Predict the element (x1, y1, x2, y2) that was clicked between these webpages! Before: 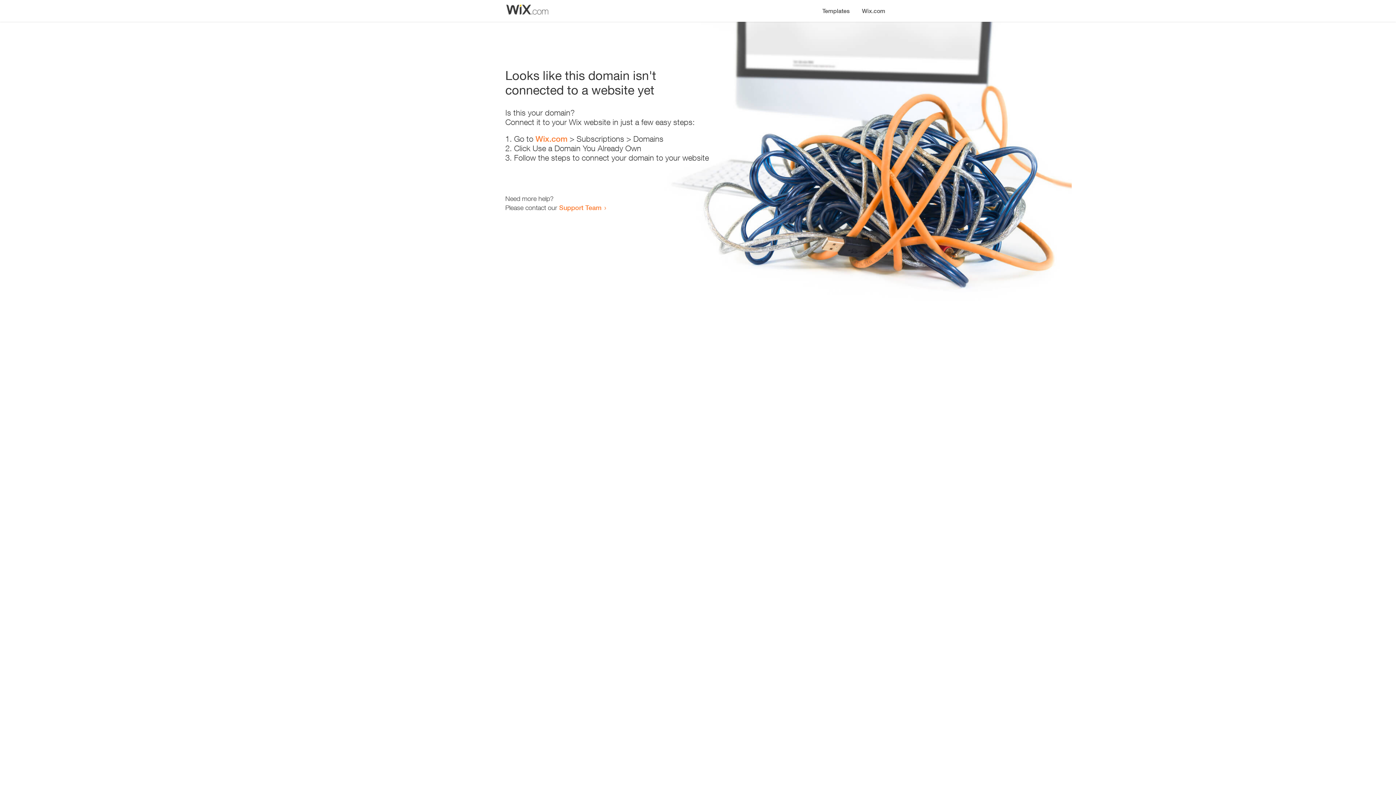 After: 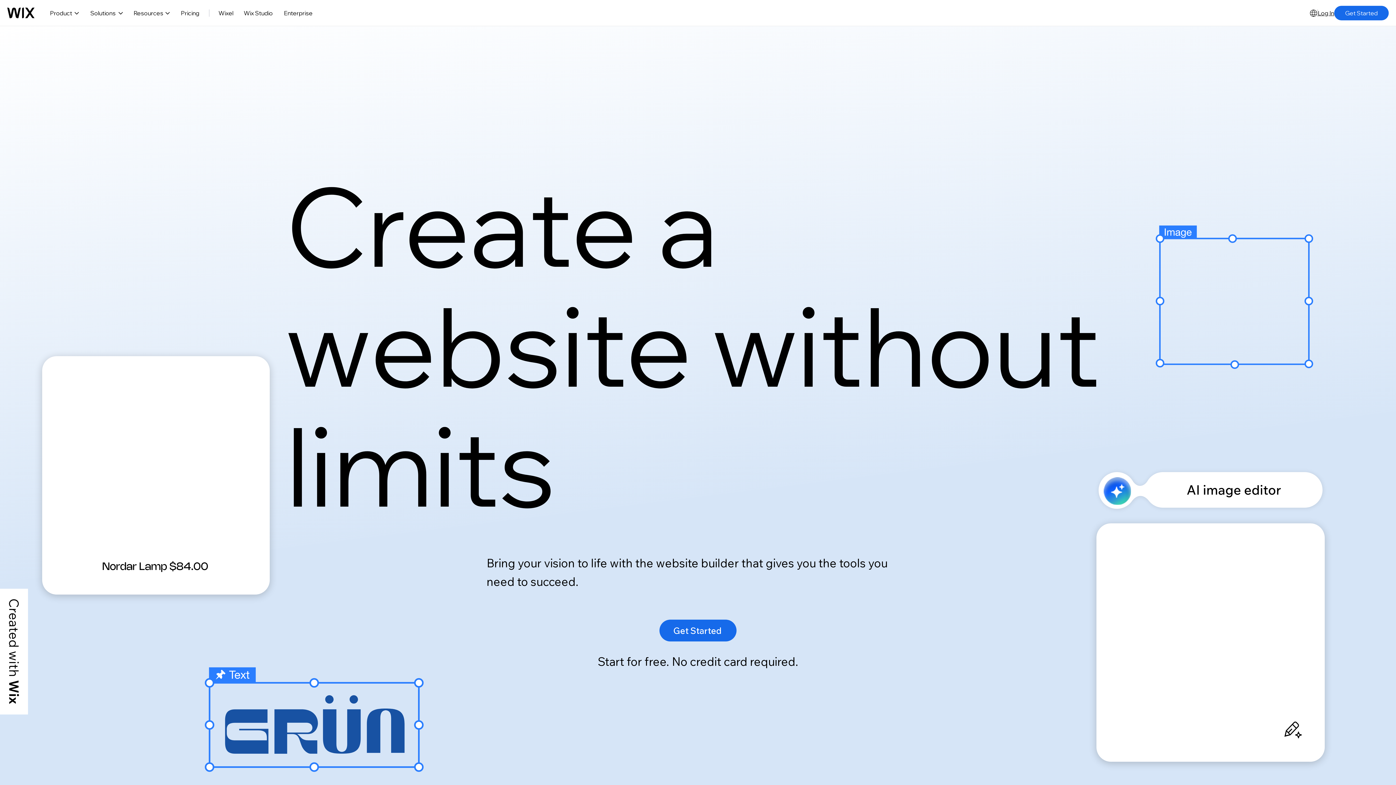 Action: label: Wix.com bbox: (856, 0, 890, 14)